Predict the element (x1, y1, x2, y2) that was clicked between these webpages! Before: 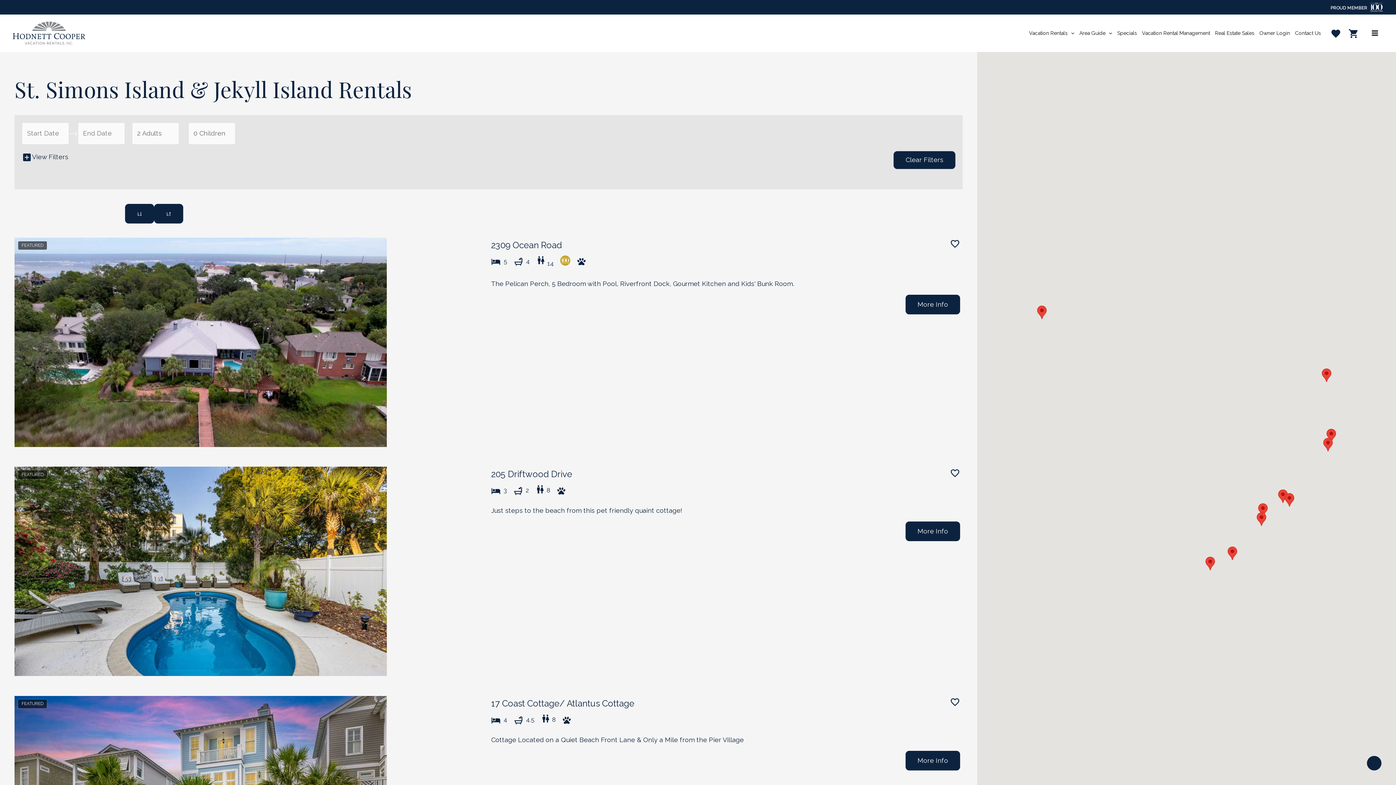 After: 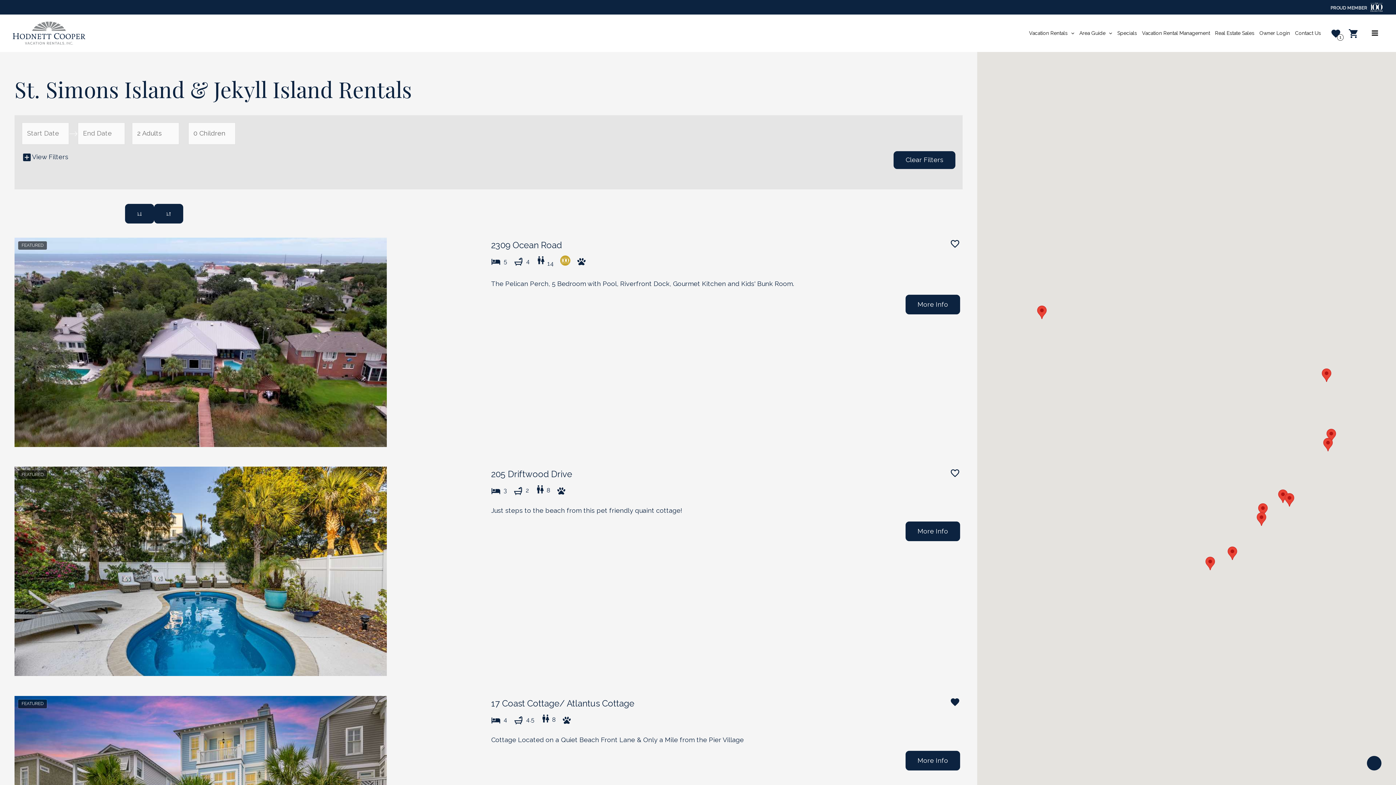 Action: bbox: (950, 698, 960, 705)